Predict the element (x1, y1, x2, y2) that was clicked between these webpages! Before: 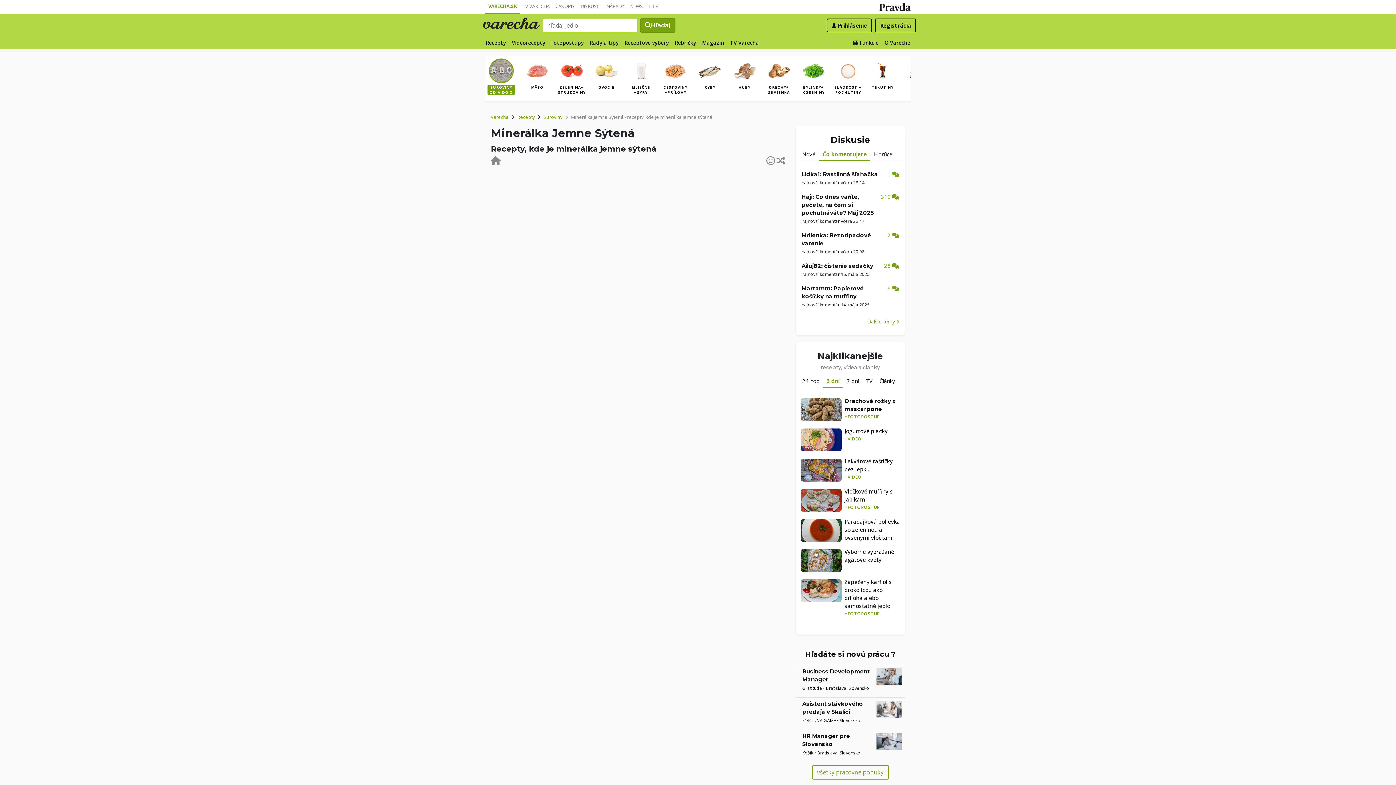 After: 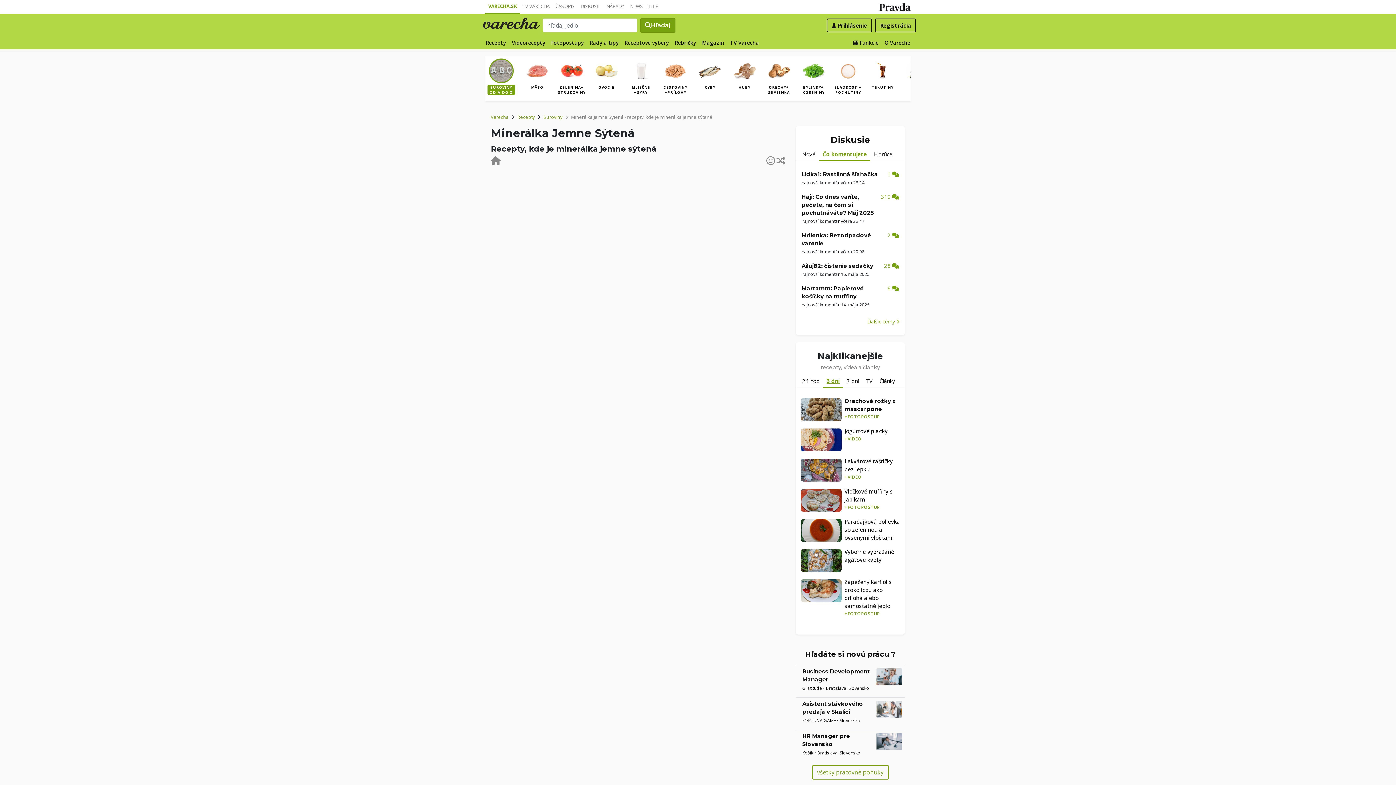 Action: bbox: (823, 374, 843, 388) label: 3 dni